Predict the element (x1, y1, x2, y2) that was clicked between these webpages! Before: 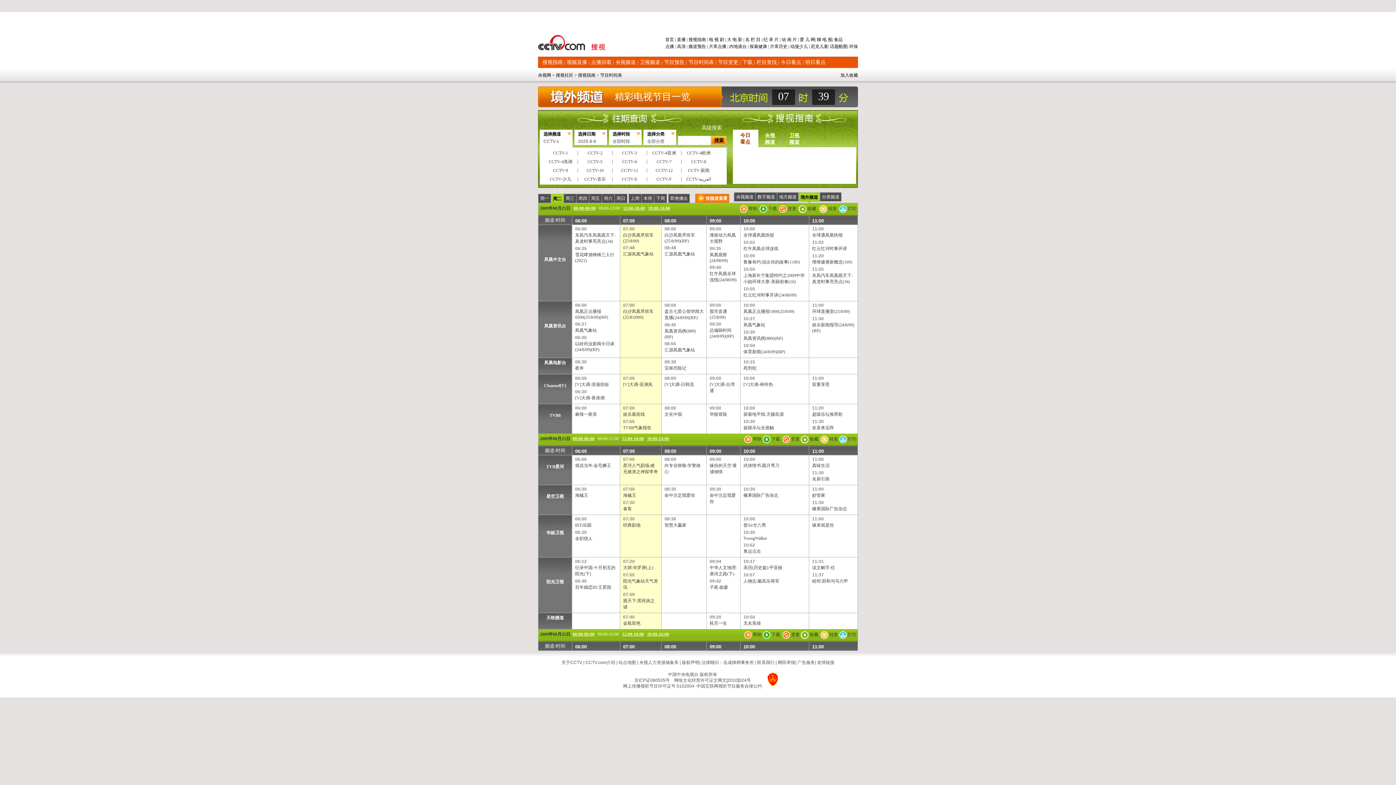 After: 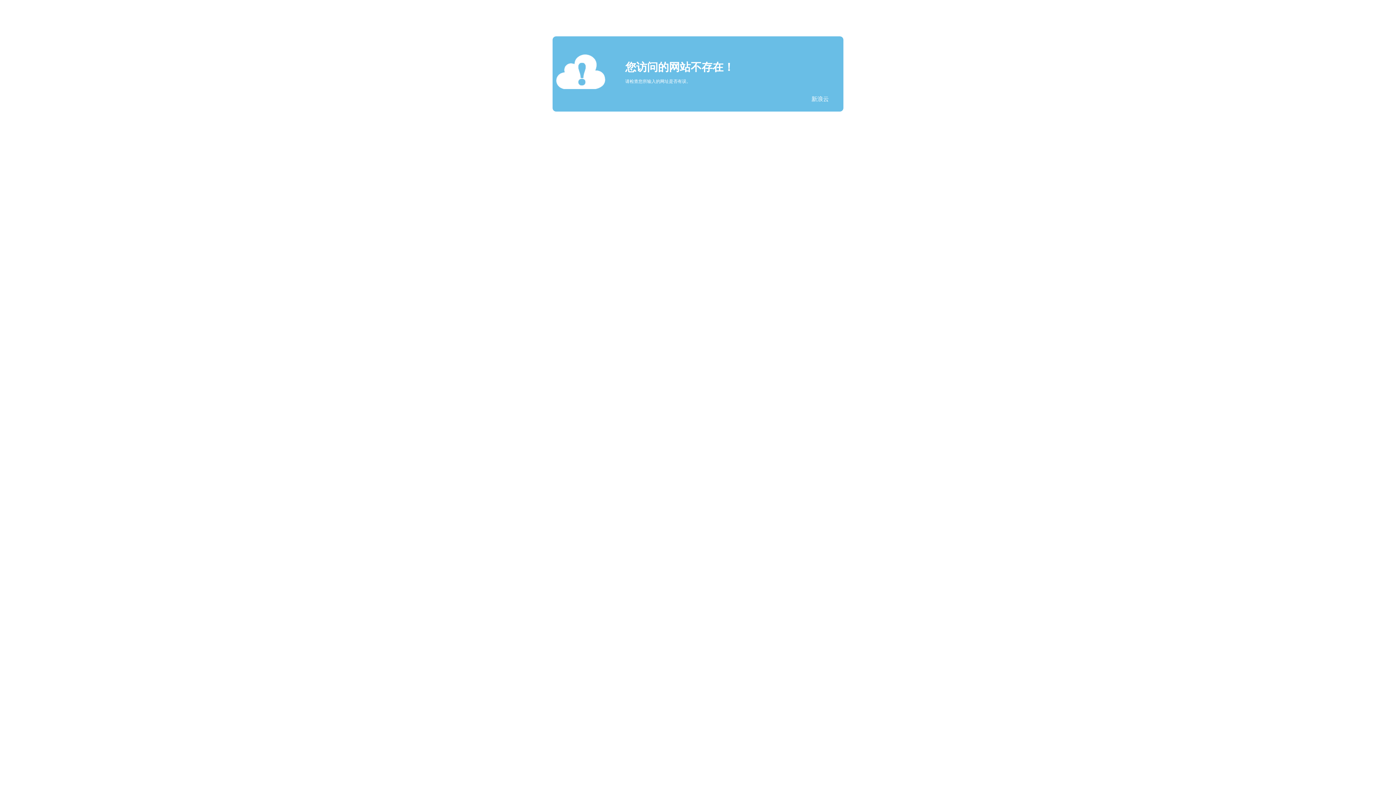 Action: label: 即将播出 bbox: (670, 196, 688, 201)